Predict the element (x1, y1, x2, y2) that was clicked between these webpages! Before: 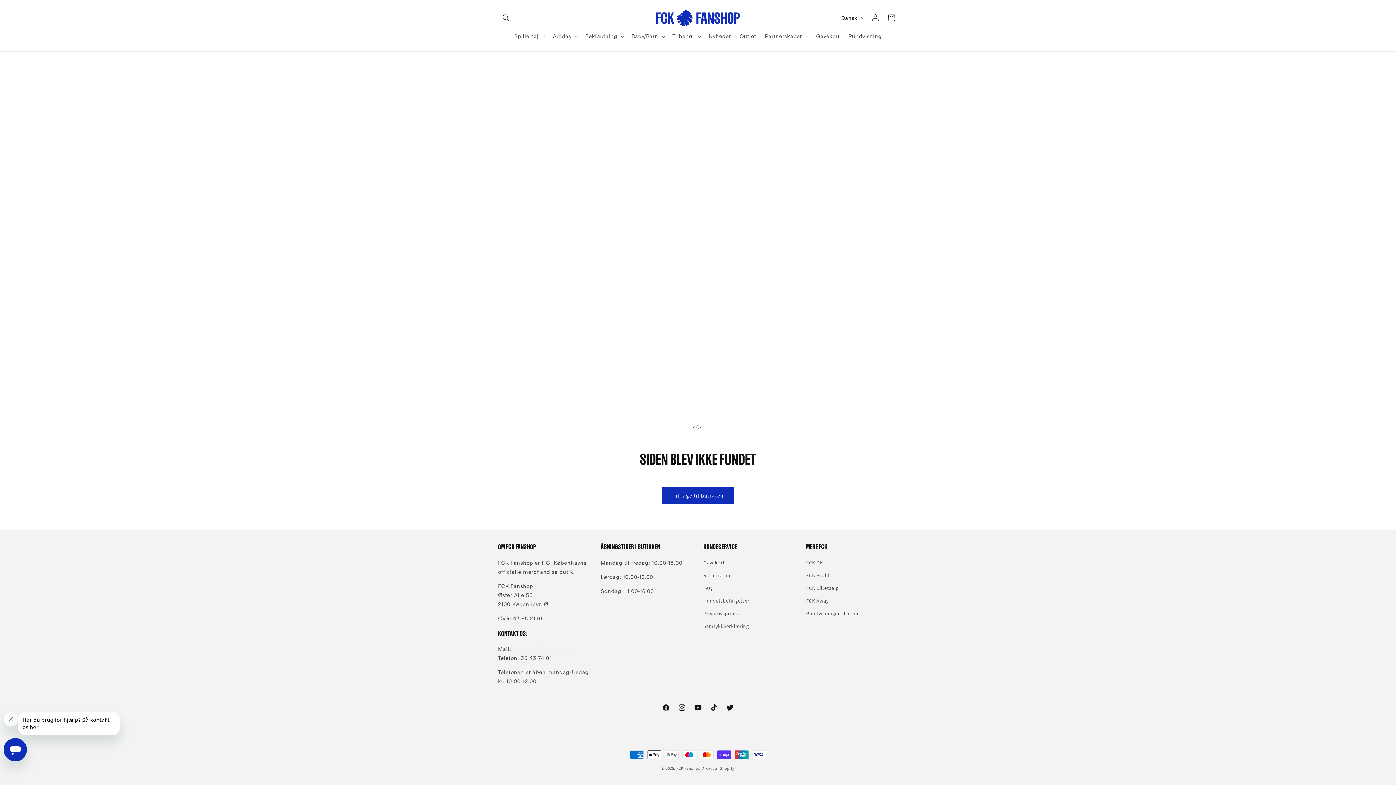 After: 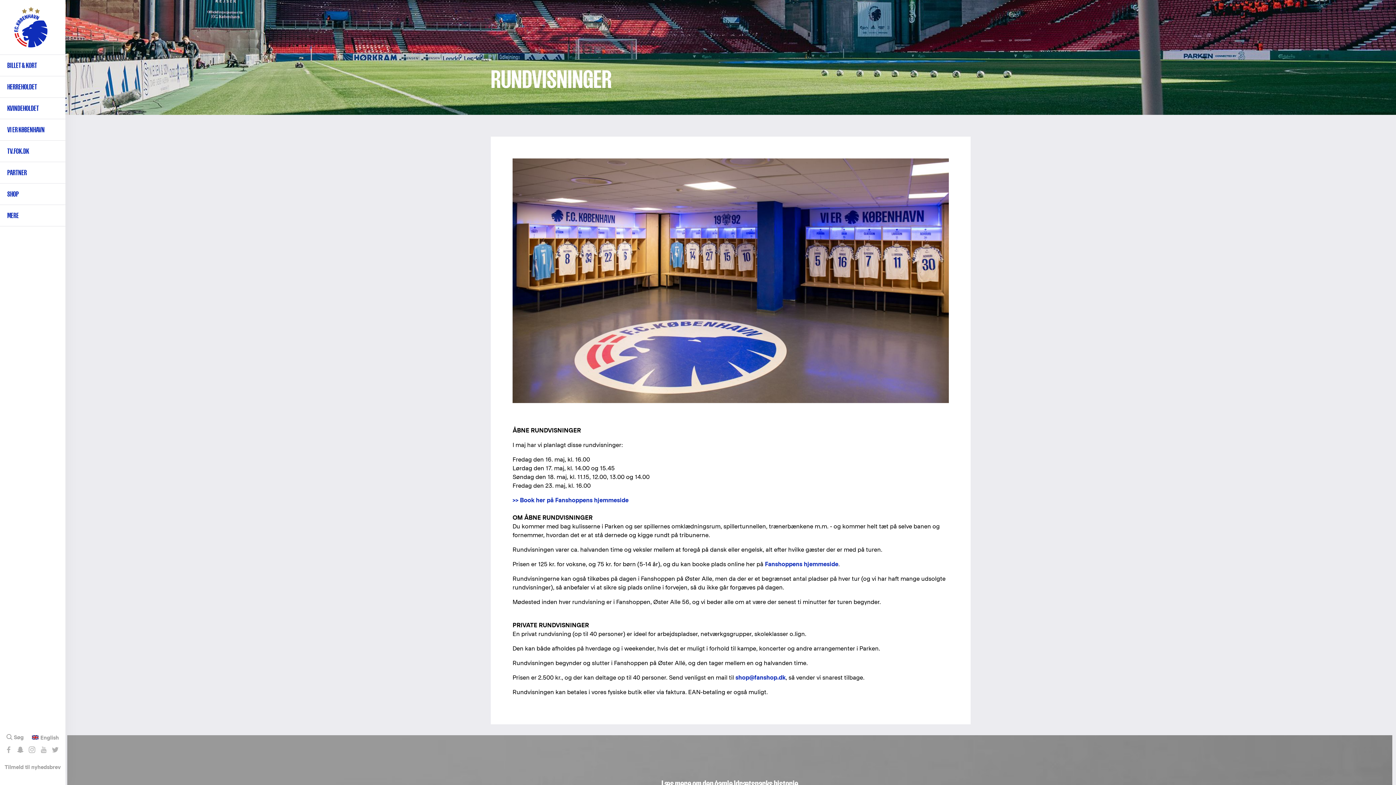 Action: bbox: (806, 607, 860, 620) label: Rundvisninger i Parken